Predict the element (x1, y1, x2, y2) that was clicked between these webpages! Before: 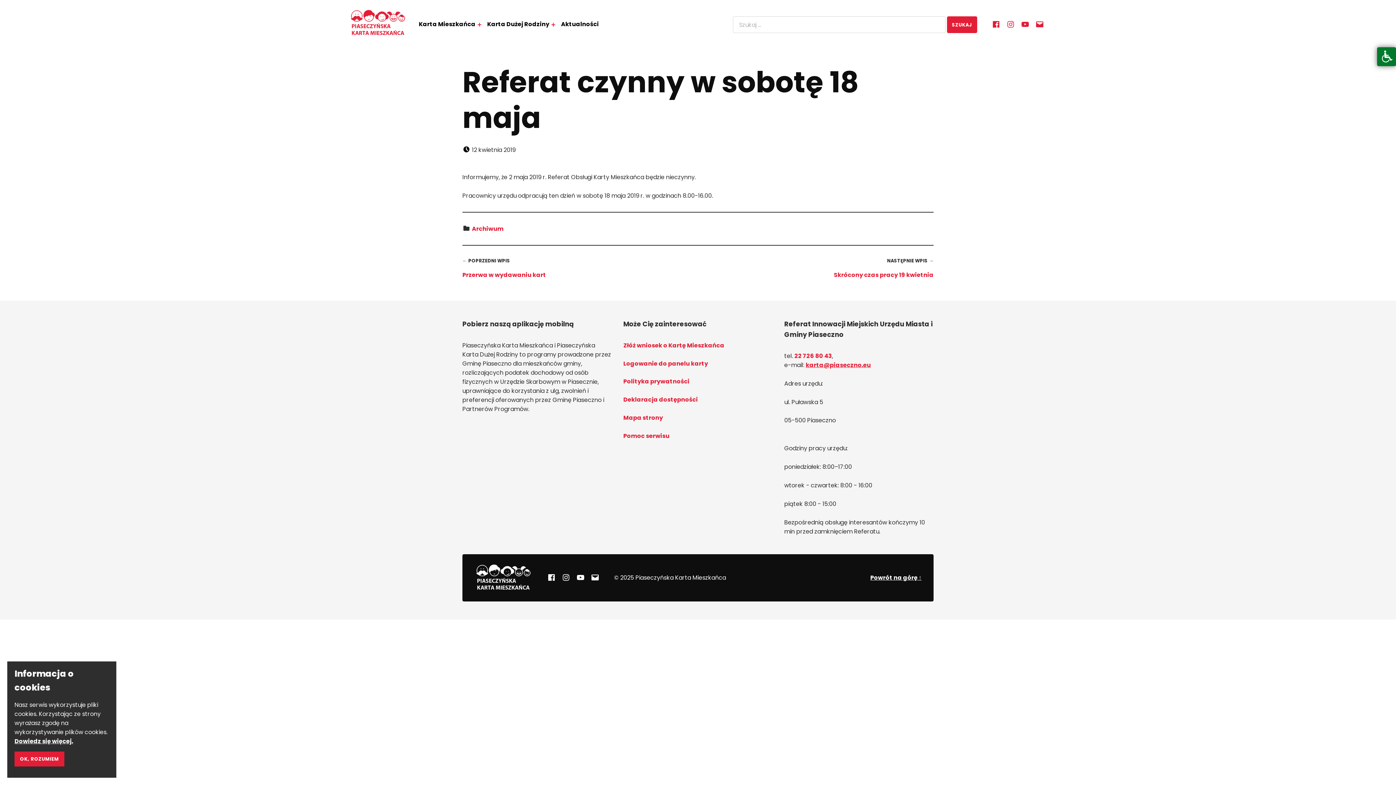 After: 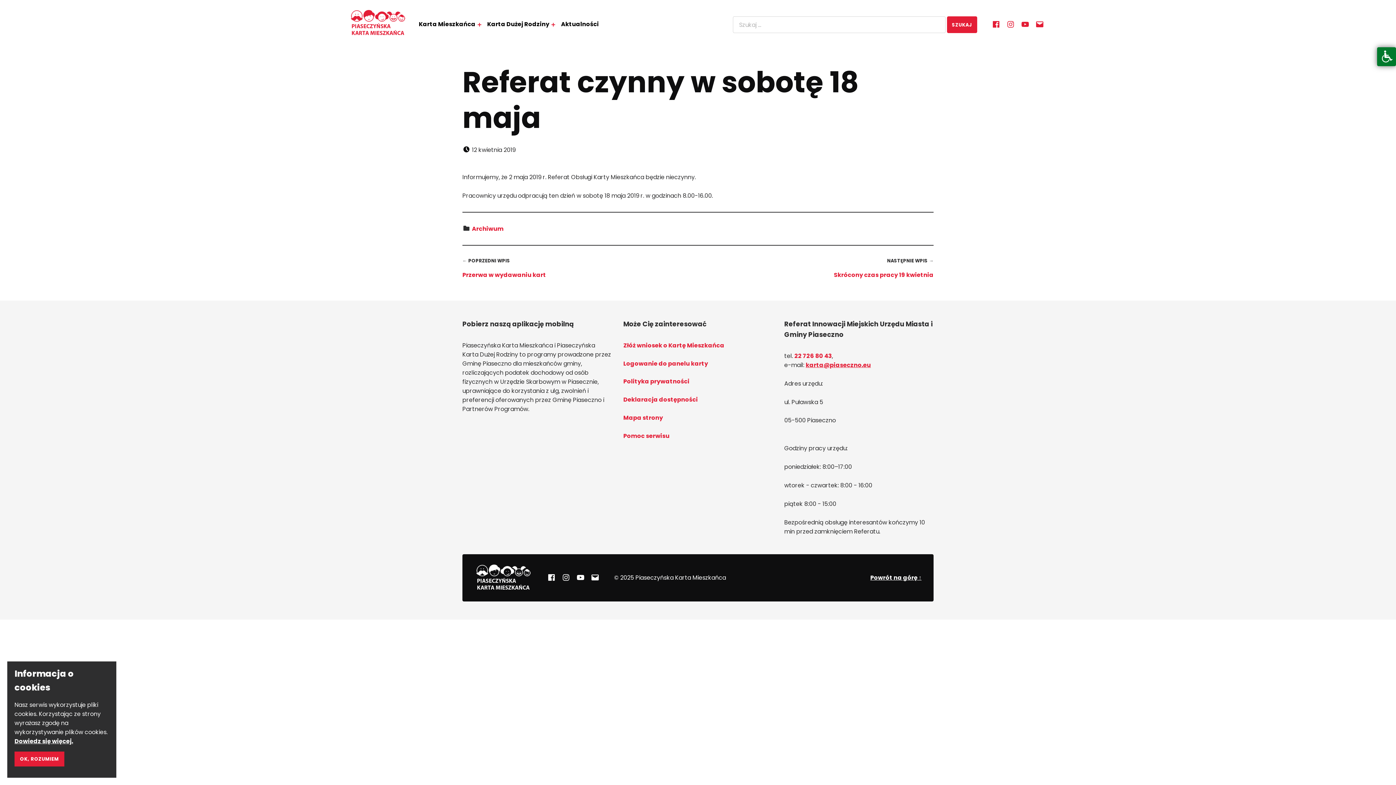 Action: label: Powrót na górę ↑ bbox: (870, 573, 921, 582)